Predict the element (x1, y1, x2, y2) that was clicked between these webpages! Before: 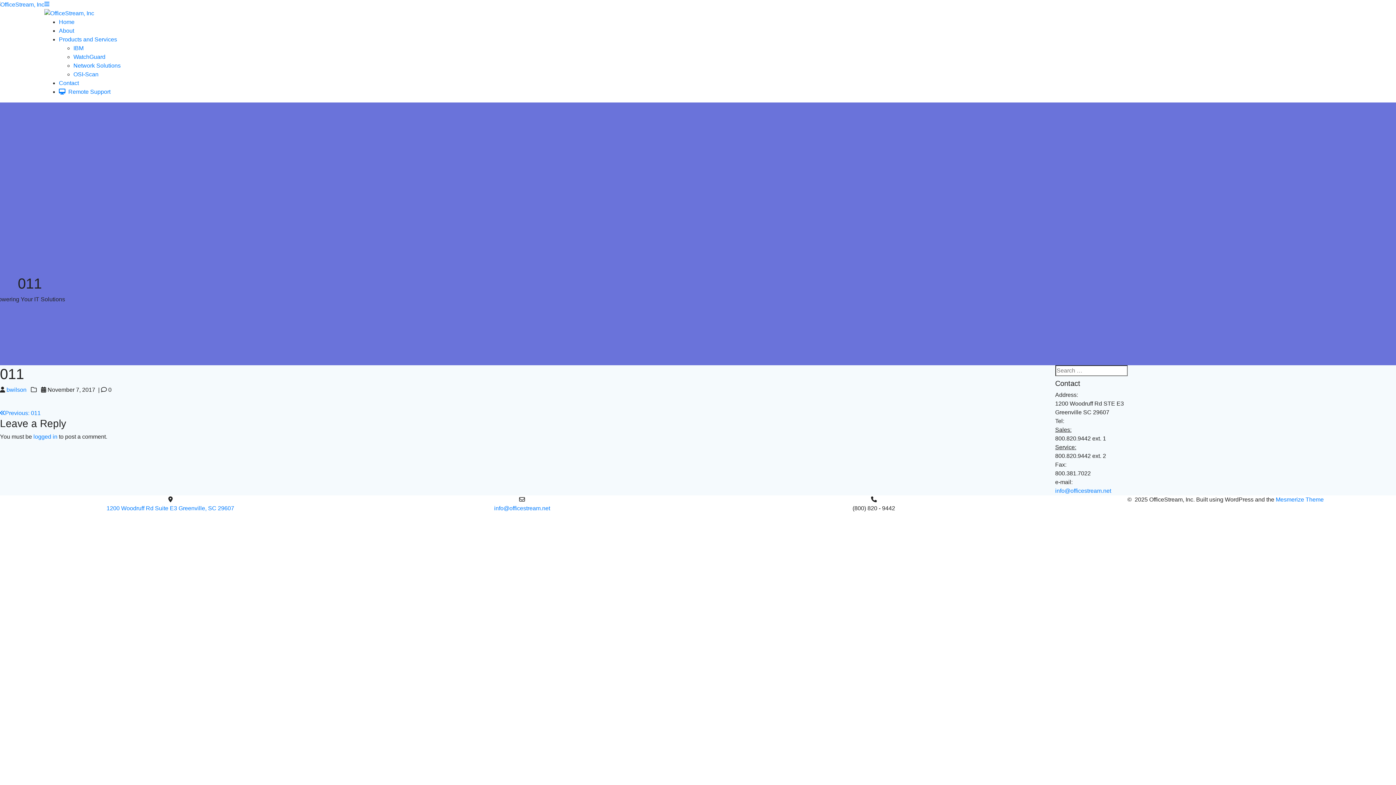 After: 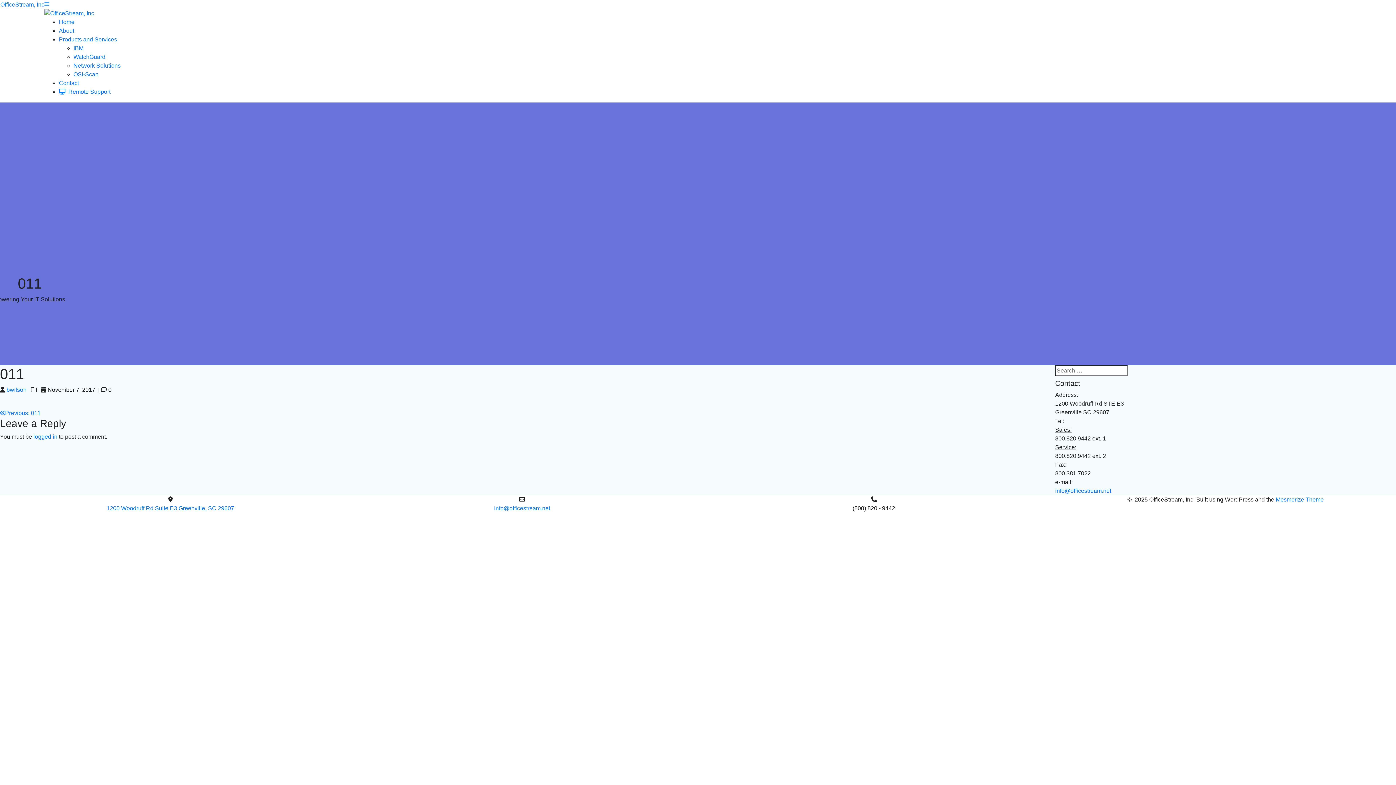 Action: bbox: (0, 410, 40, 416) label: Previous: 
Previous post:
011